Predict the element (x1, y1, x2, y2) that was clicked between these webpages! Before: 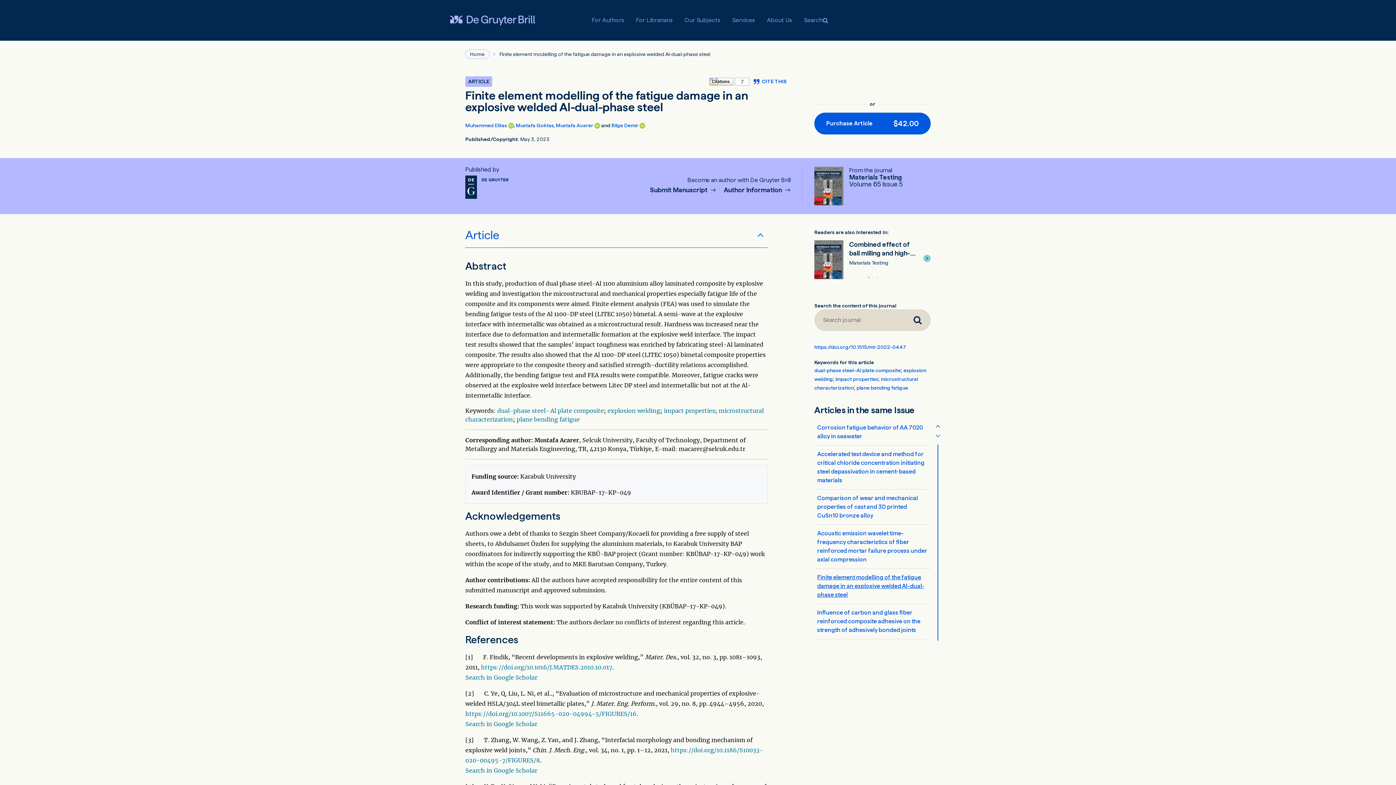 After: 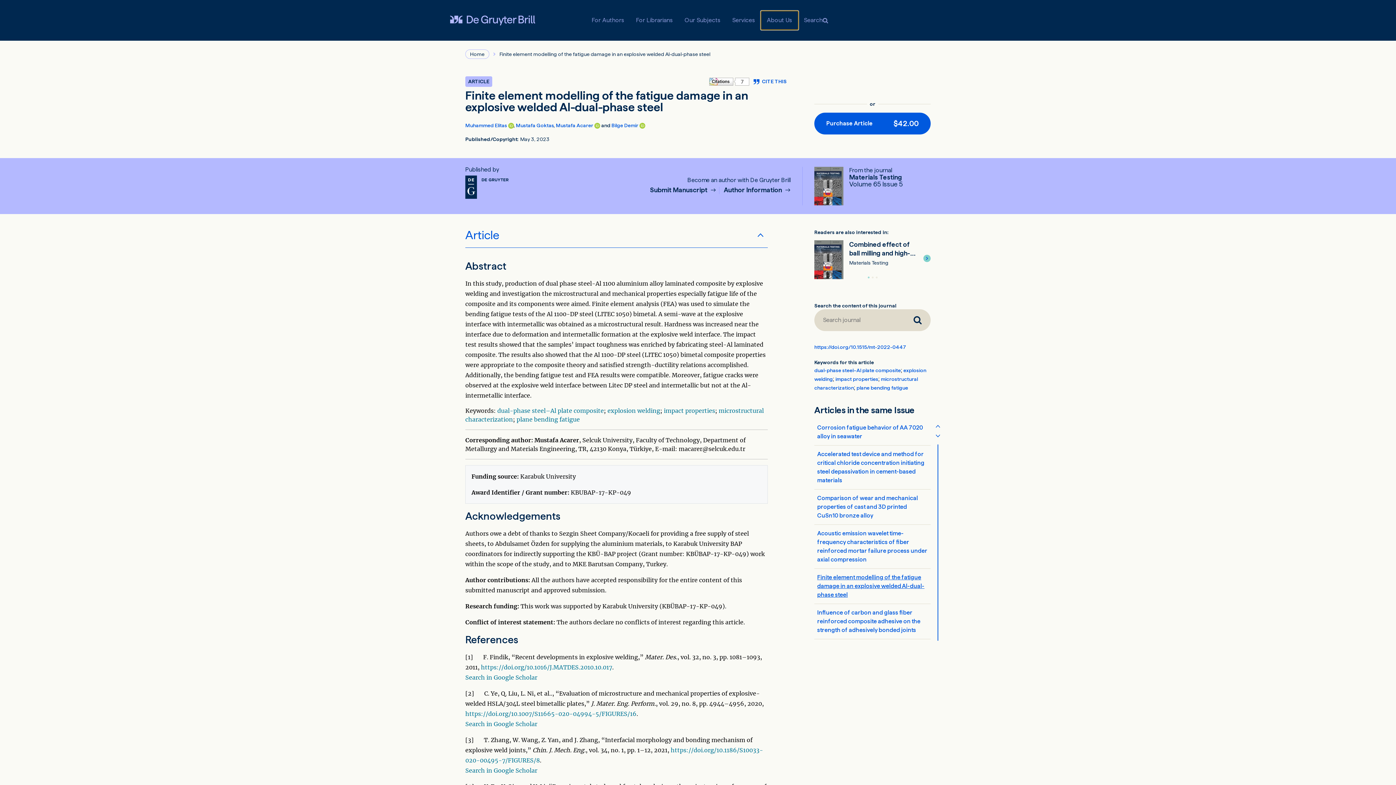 Action: label: About Us bbox: (761, 10, 798, 29)